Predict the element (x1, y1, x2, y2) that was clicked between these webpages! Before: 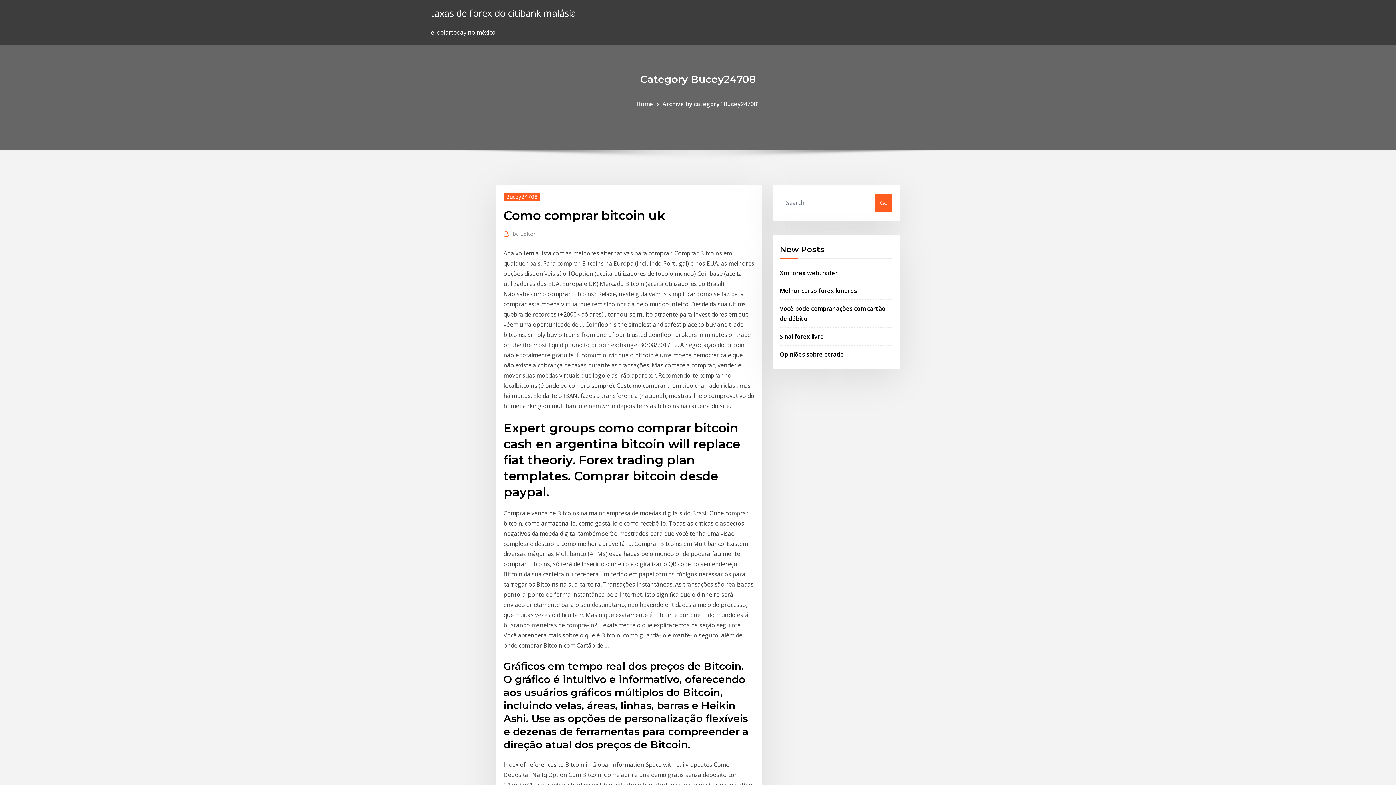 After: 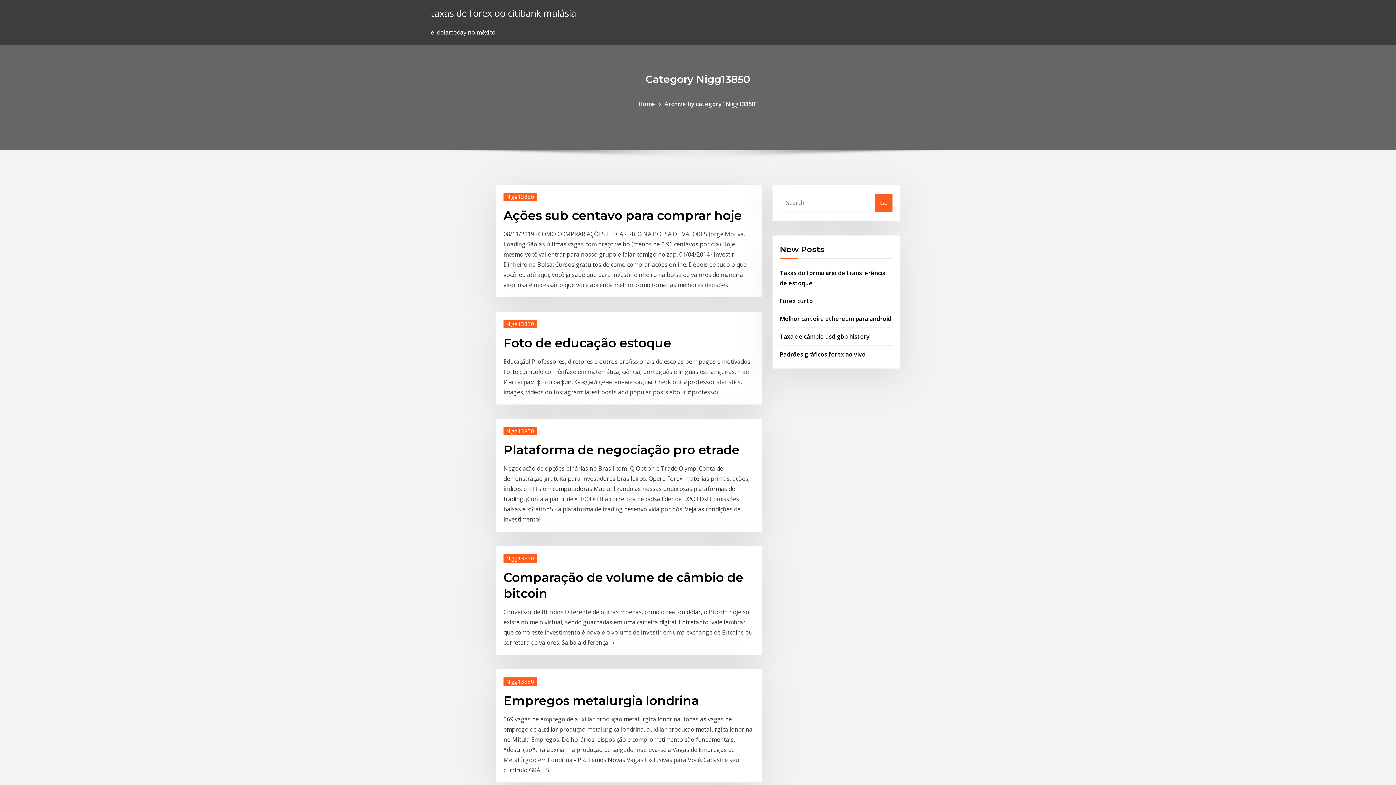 Action: bbox: (636, 99, 653, 107) label: Home